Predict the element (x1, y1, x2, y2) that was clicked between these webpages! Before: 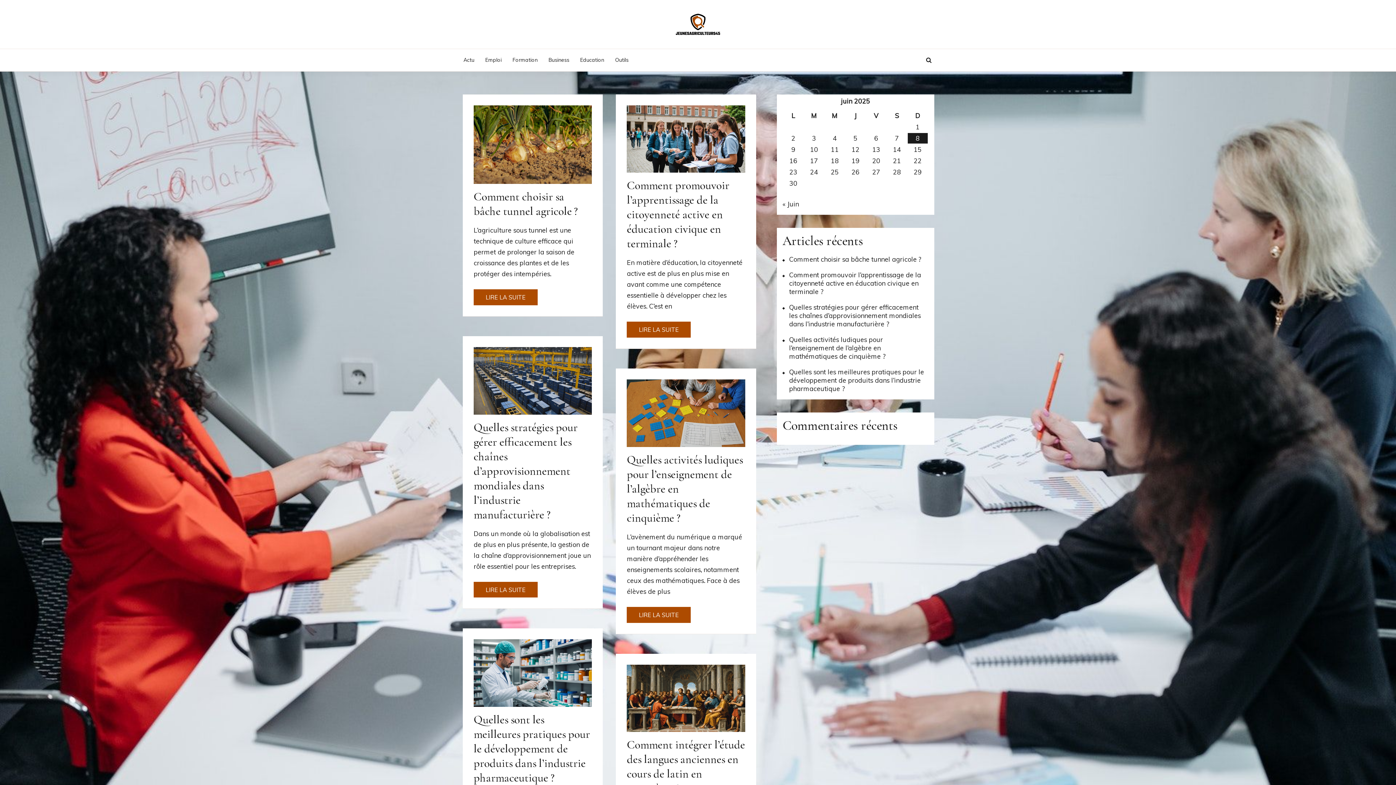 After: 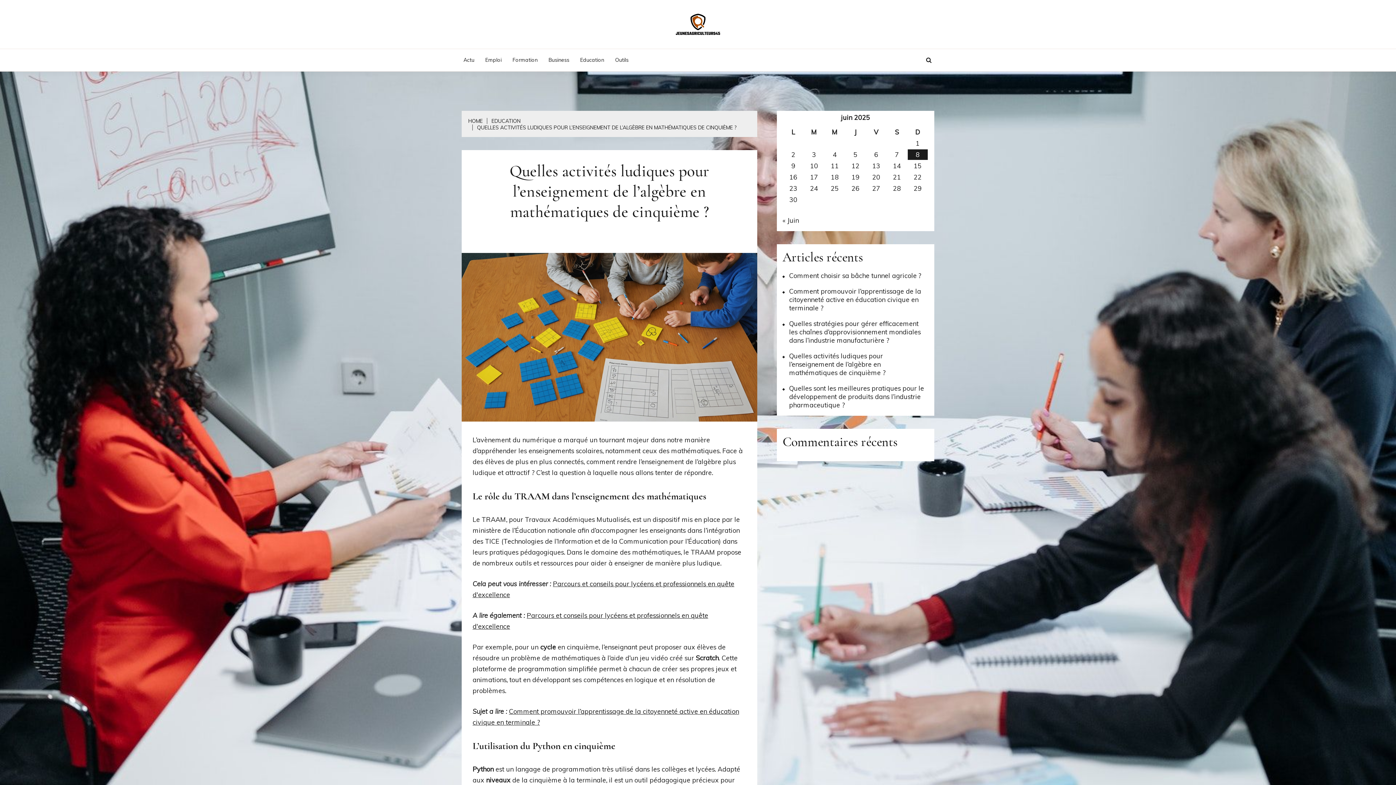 Action: bbox: (627, 607, 691, 623) label: LIRE LA SUITE